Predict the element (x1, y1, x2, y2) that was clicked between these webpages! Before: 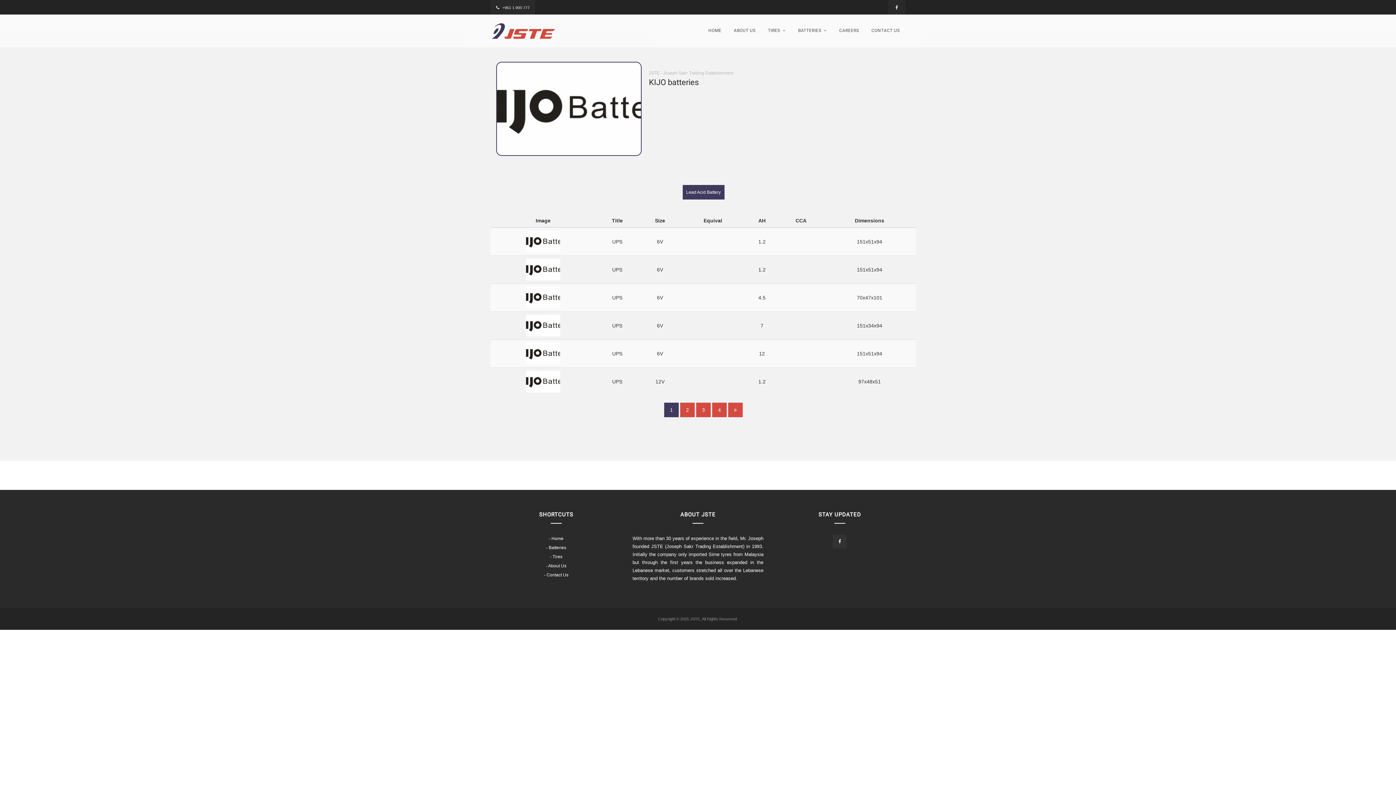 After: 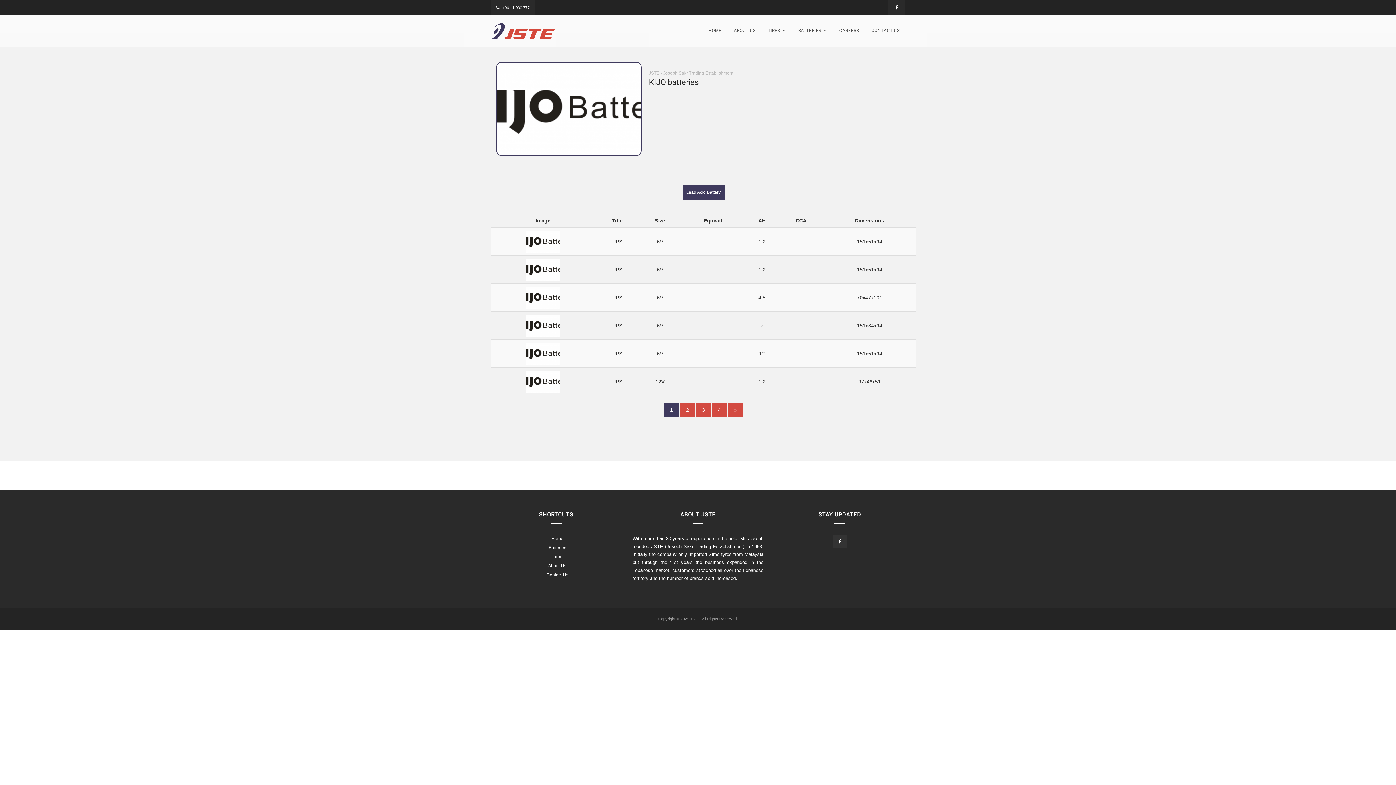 Action: bbox: (682, 188, 724, 194) label: Lead Acid Battery